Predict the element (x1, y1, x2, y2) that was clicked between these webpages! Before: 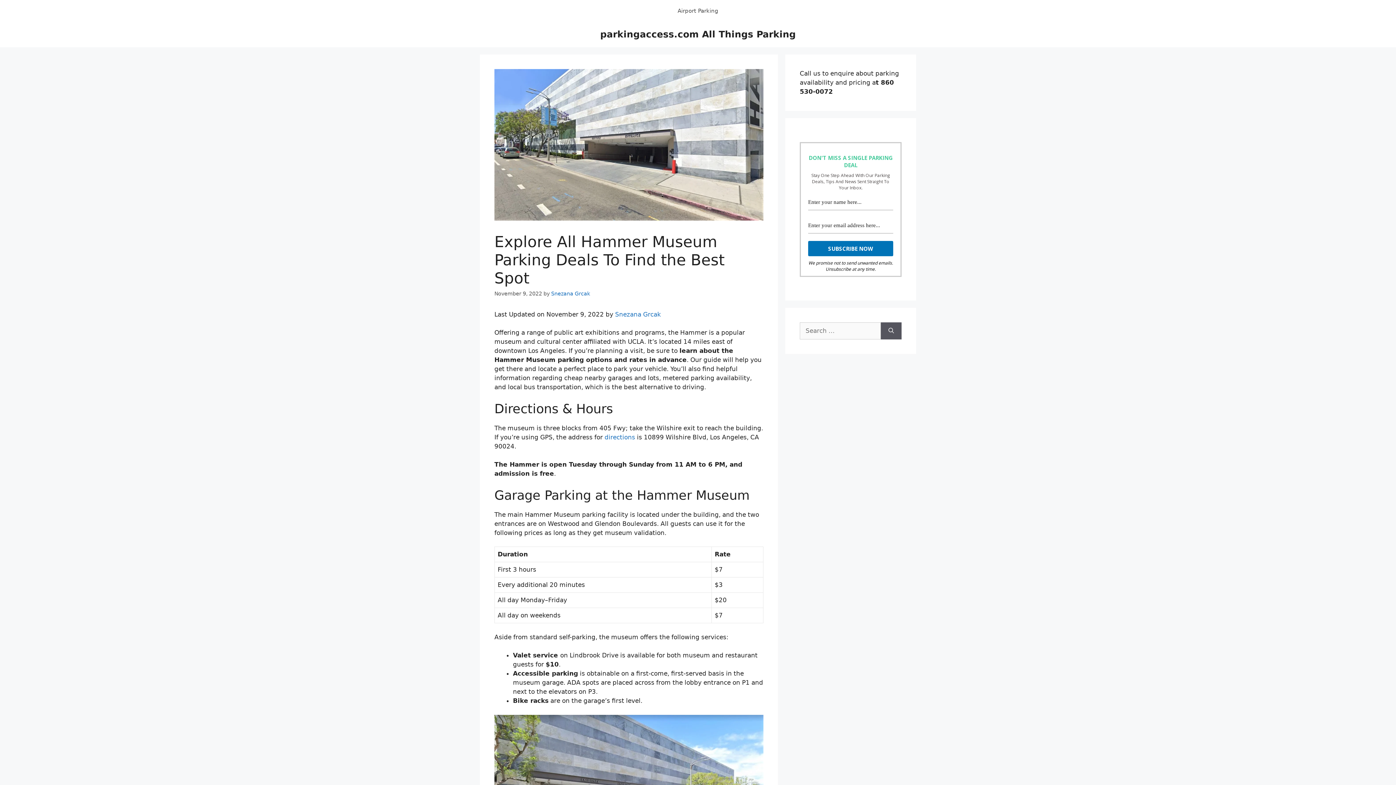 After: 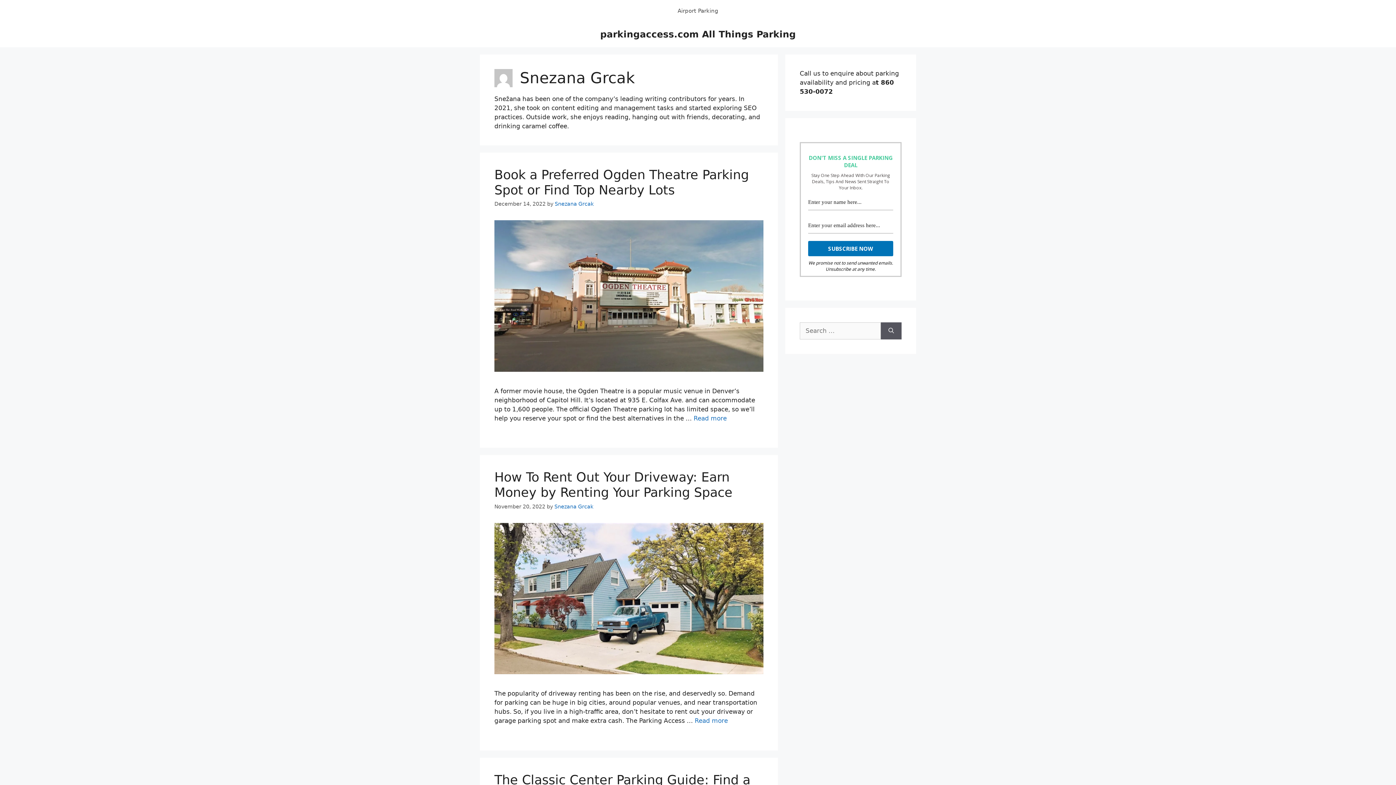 Action: label: Snezana Grcak bbox: (551, 290, 590, 296)